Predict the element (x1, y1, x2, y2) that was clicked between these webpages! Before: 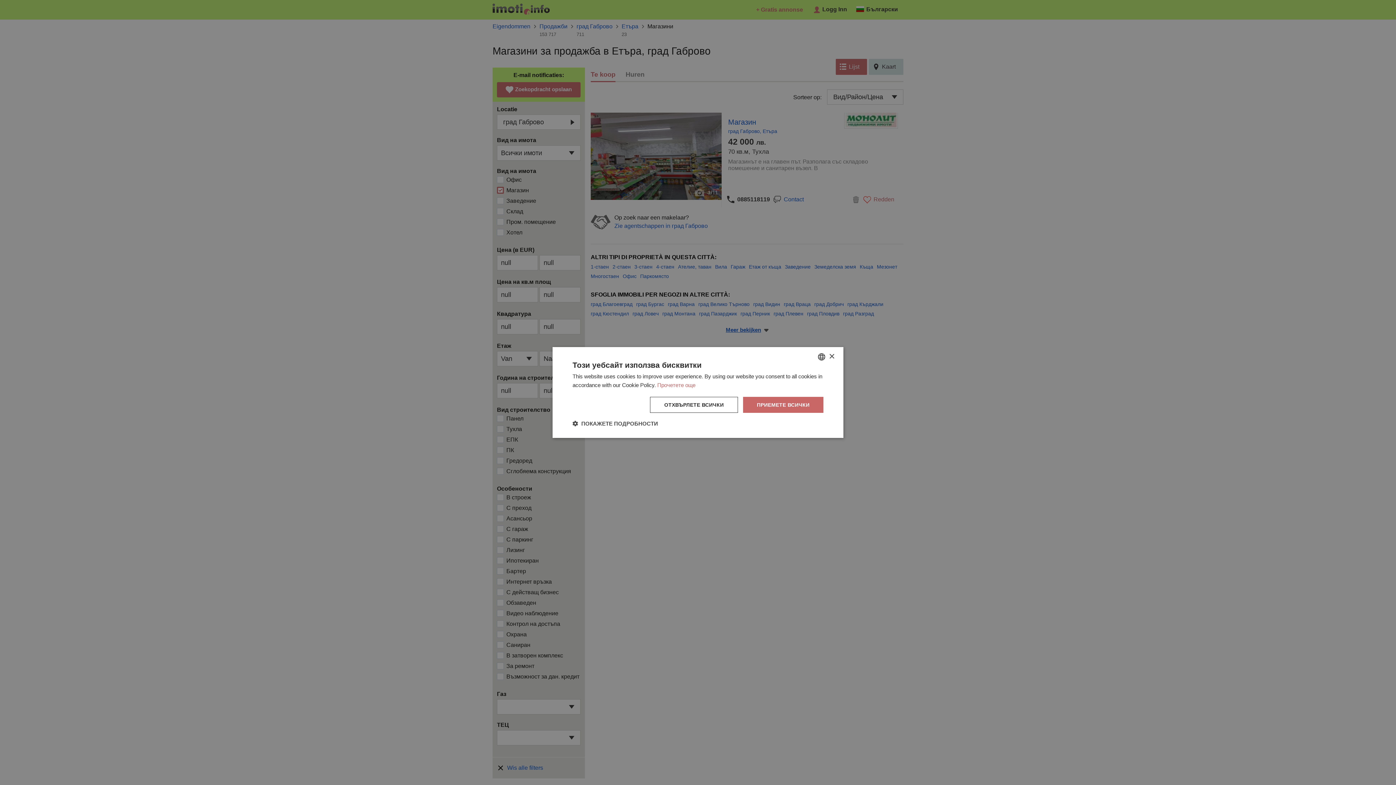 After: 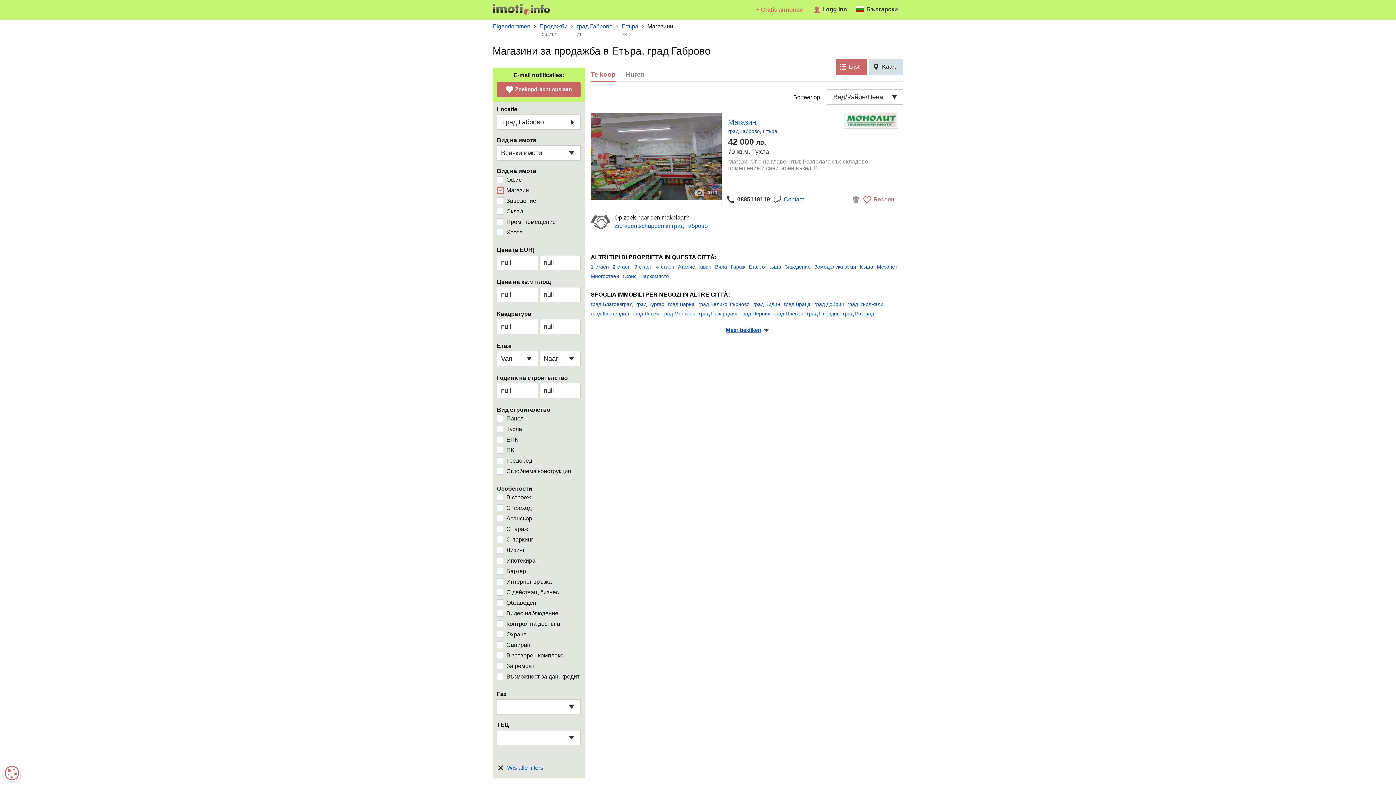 Action: bbox: (743, 397, 823, 413) label: ПРИЕМЕТЕ ВСИЧКИ